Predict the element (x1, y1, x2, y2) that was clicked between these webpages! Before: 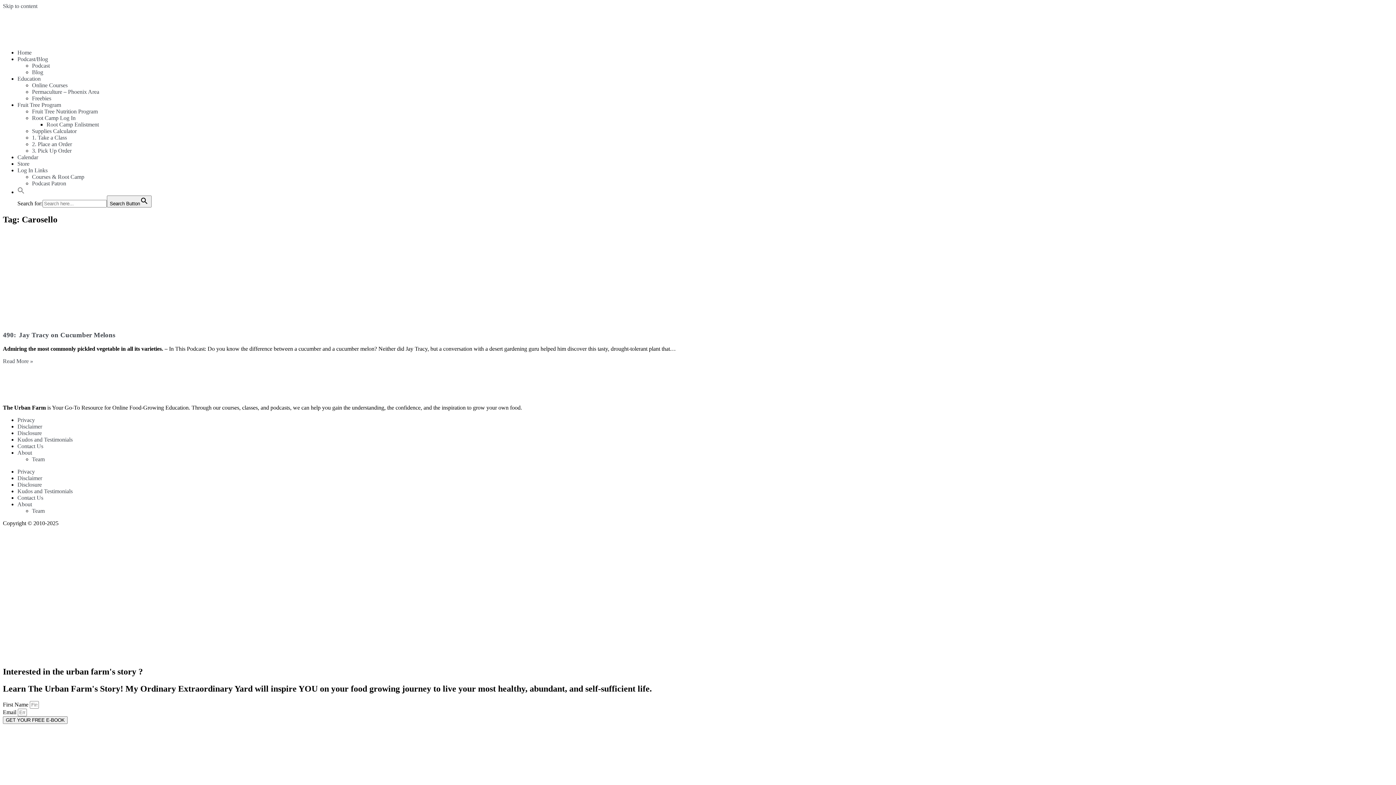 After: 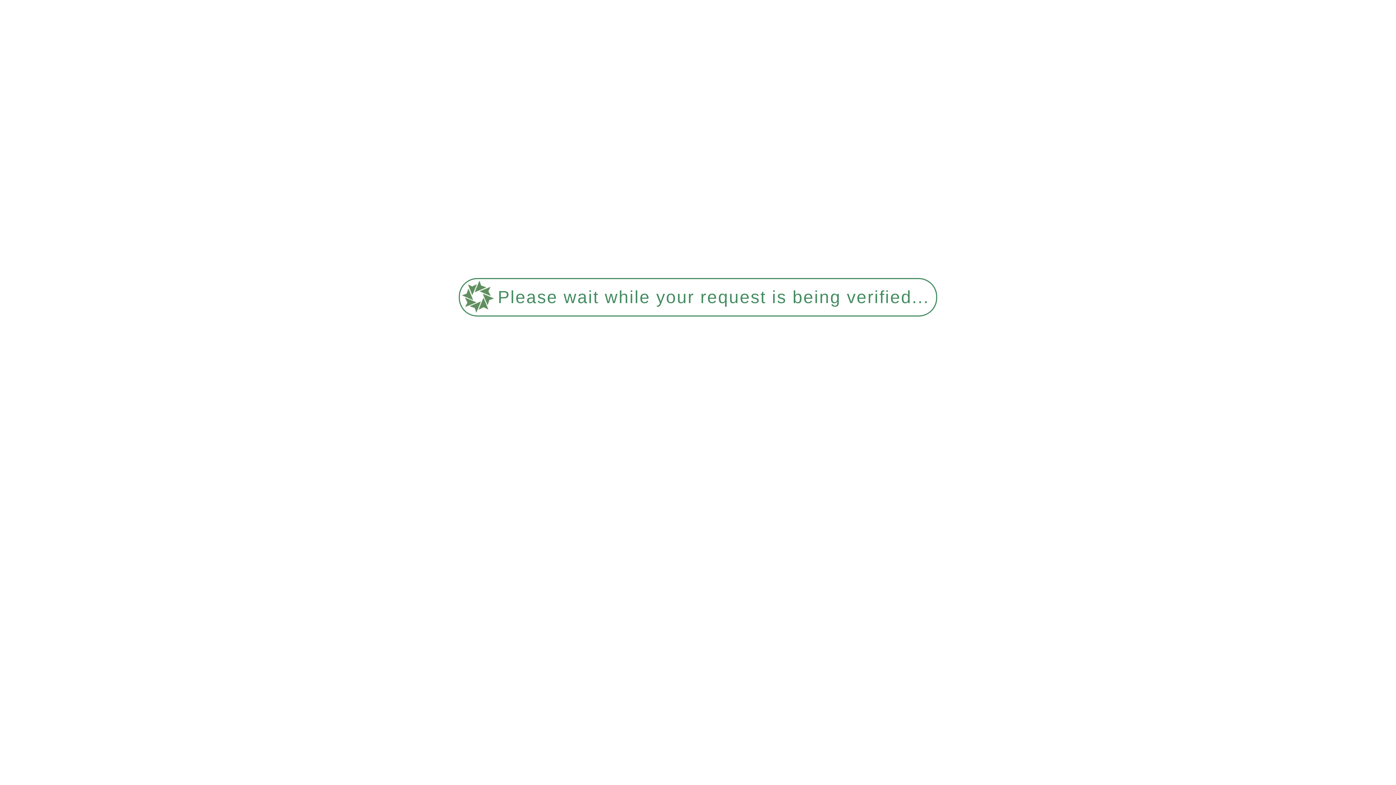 Action: label: 1. Take a Class bbox: (32, 134, 66, 140)